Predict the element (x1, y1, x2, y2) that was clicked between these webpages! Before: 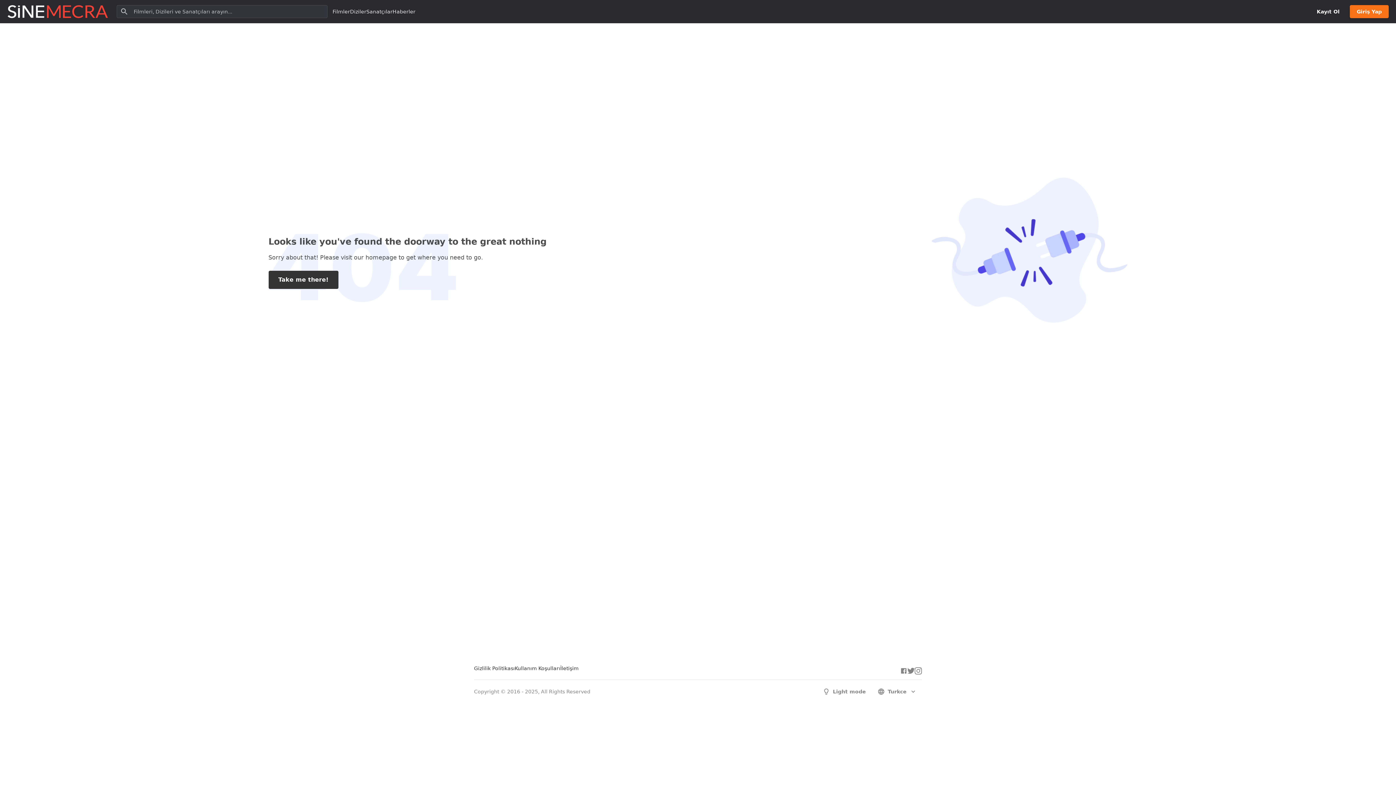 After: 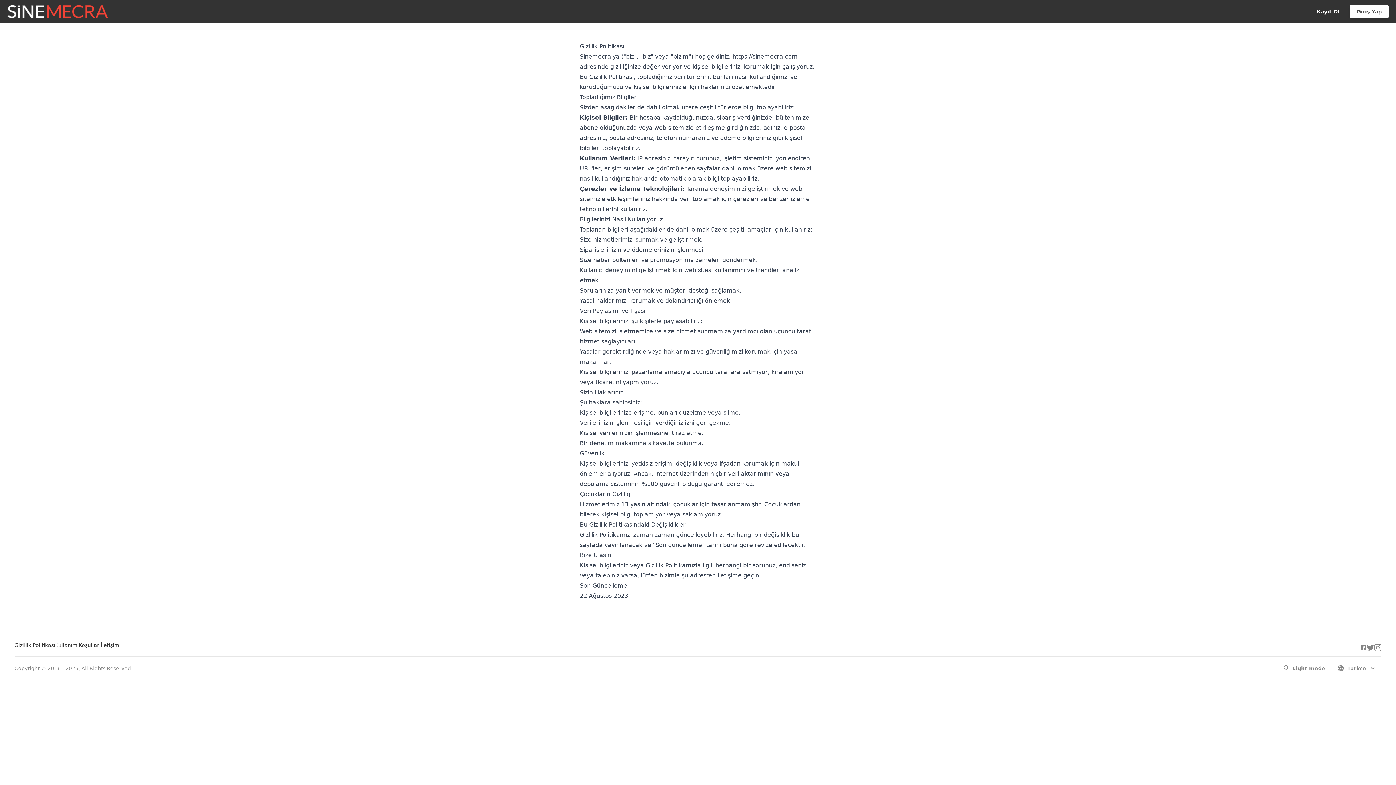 Action: bbox: (474, 665, 514, 672) label: Gizlilik Politikası